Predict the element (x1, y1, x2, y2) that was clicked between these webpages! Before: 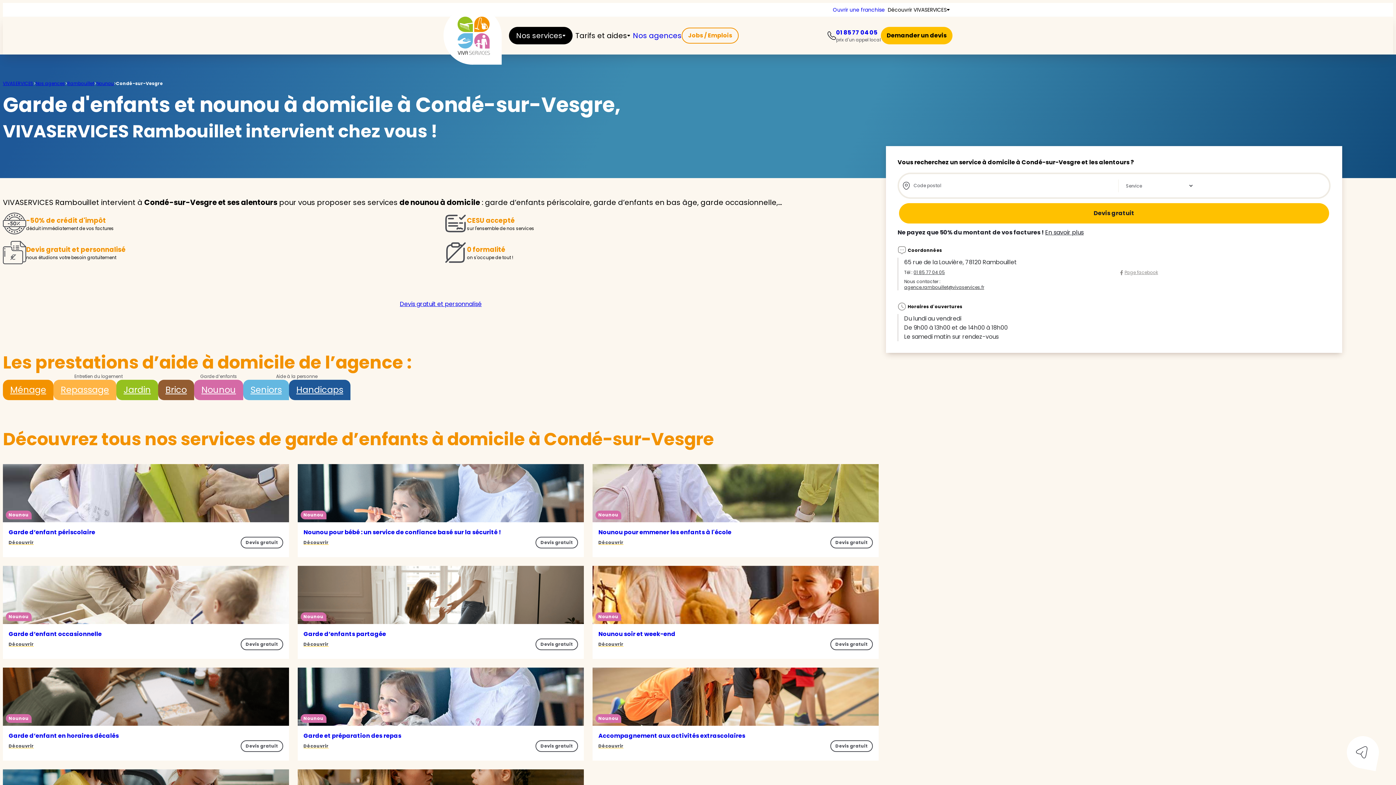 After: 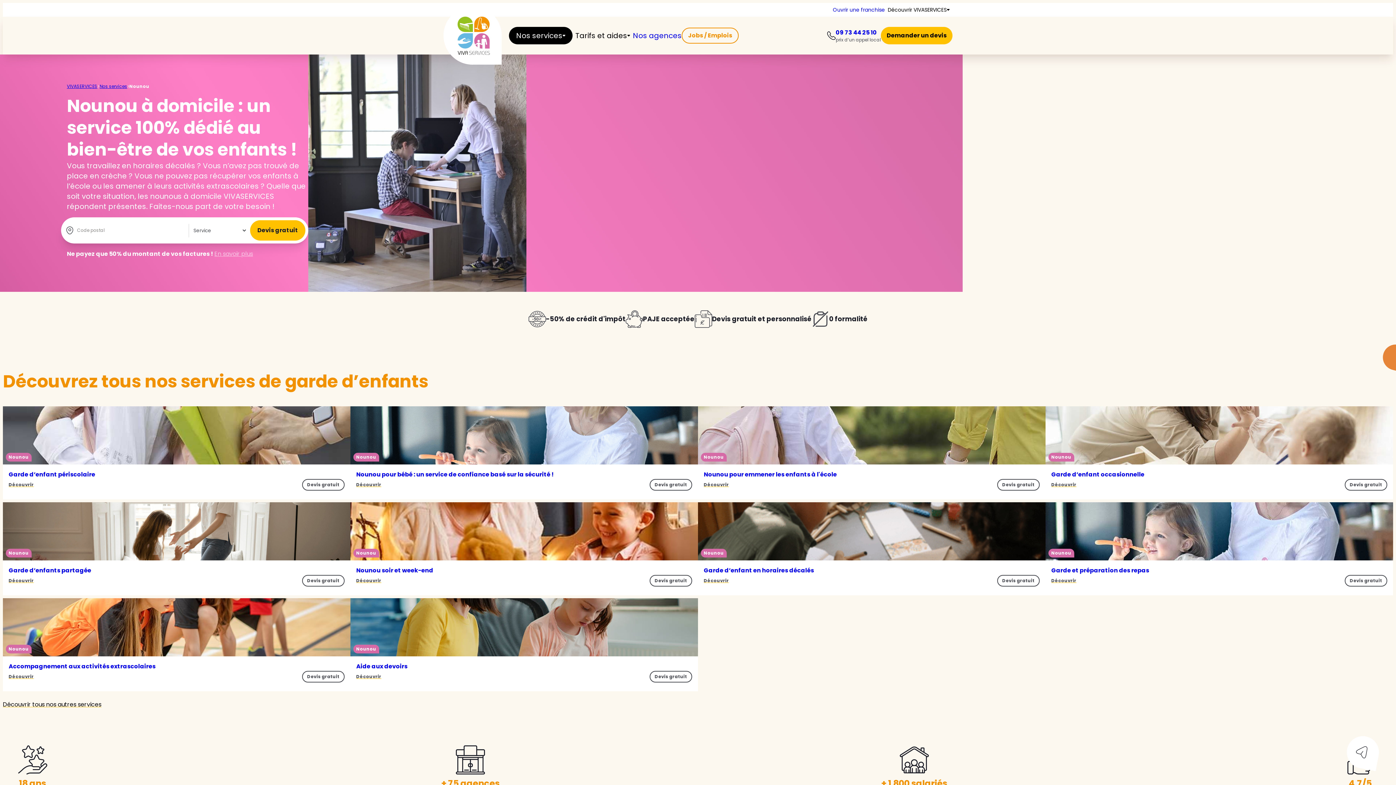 Action: bbox: (300, 714, 326, 723) label: Nounou